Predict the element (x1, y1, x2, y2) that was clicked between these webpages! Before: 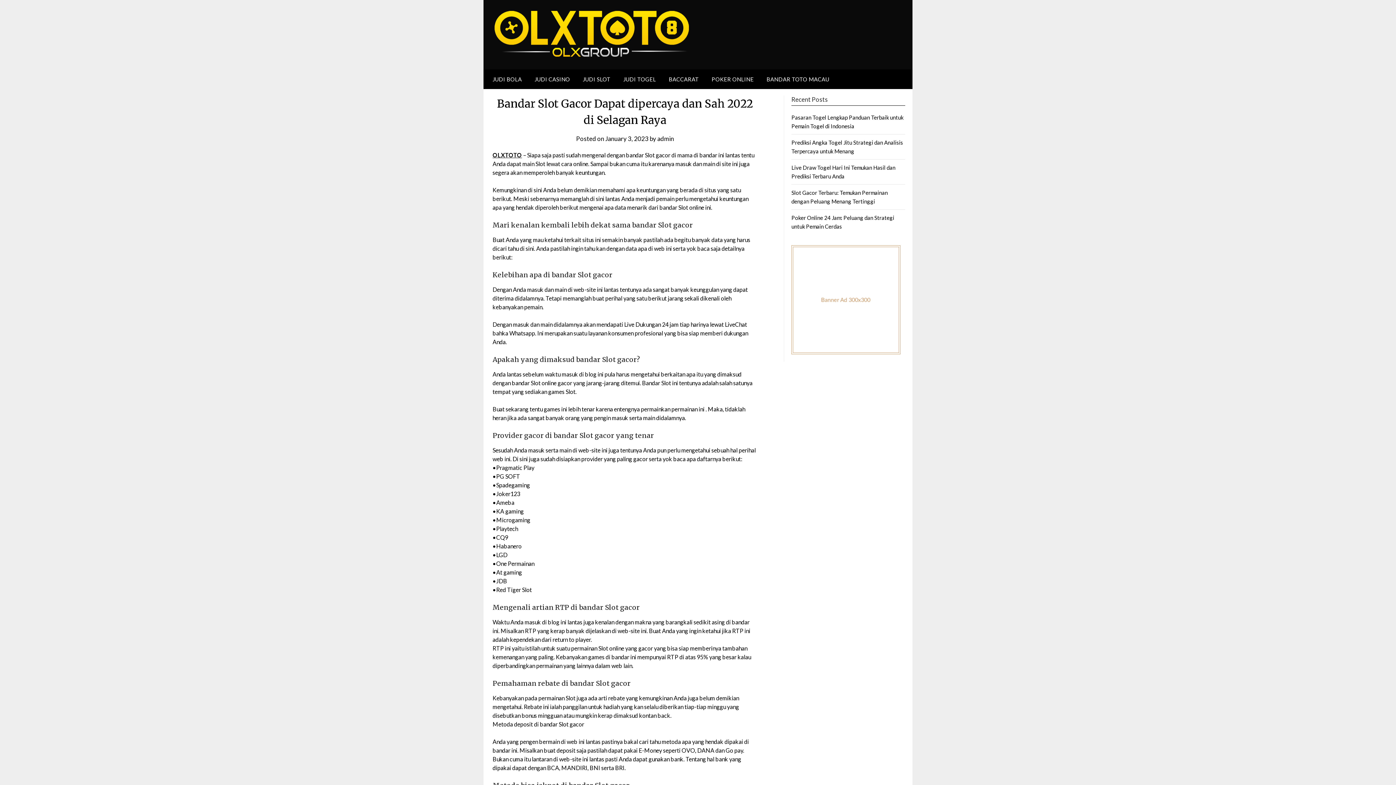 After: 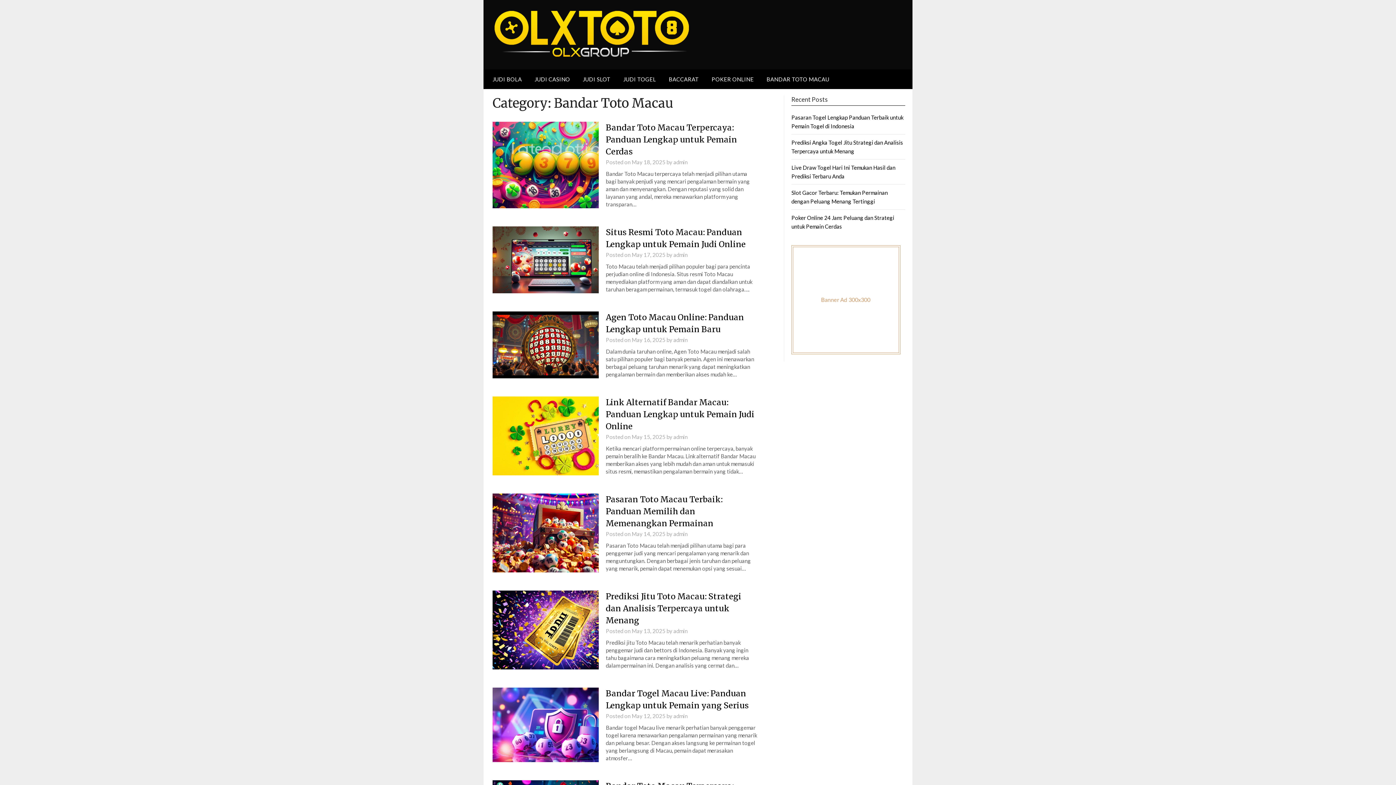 Action: bbox: (760, 69, 835, 89) label: BANDAR TOTO MACAU